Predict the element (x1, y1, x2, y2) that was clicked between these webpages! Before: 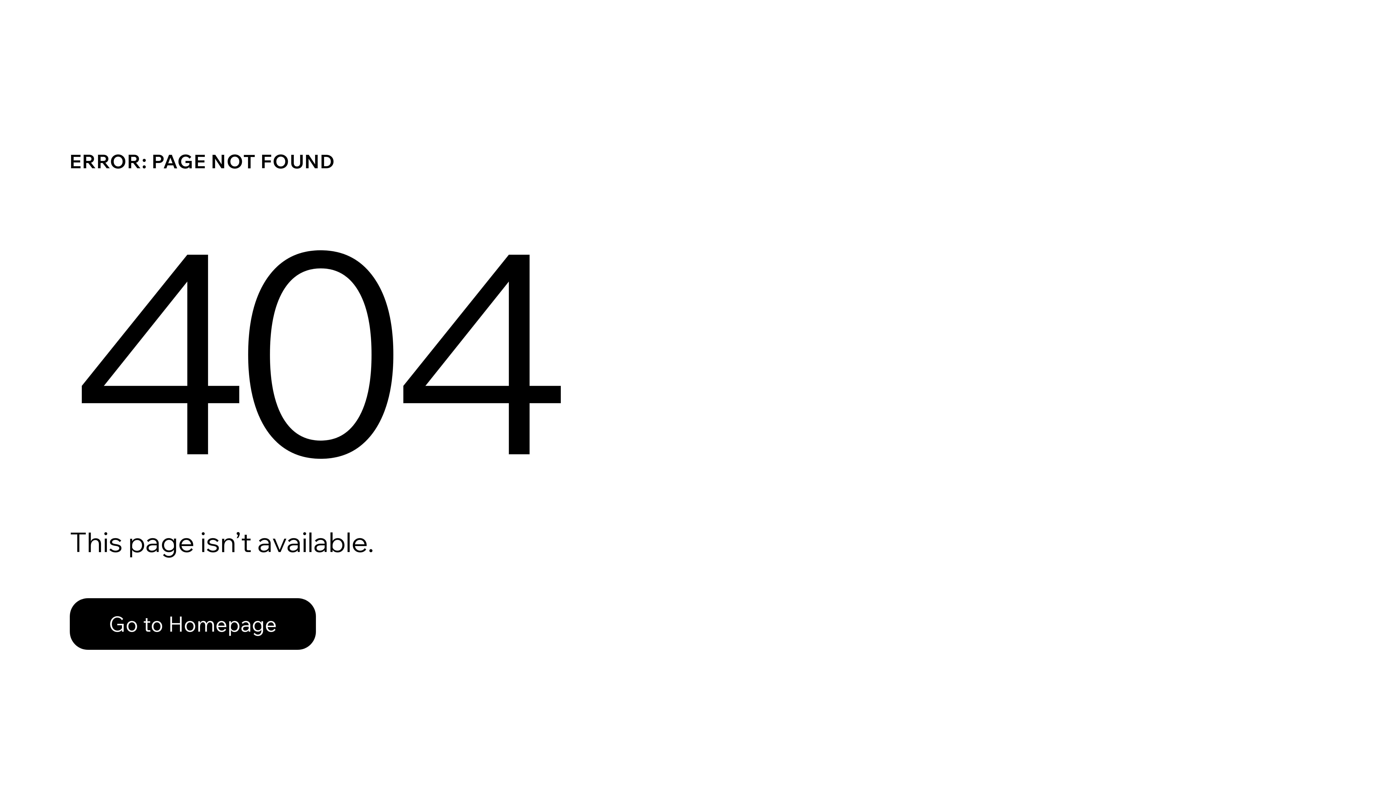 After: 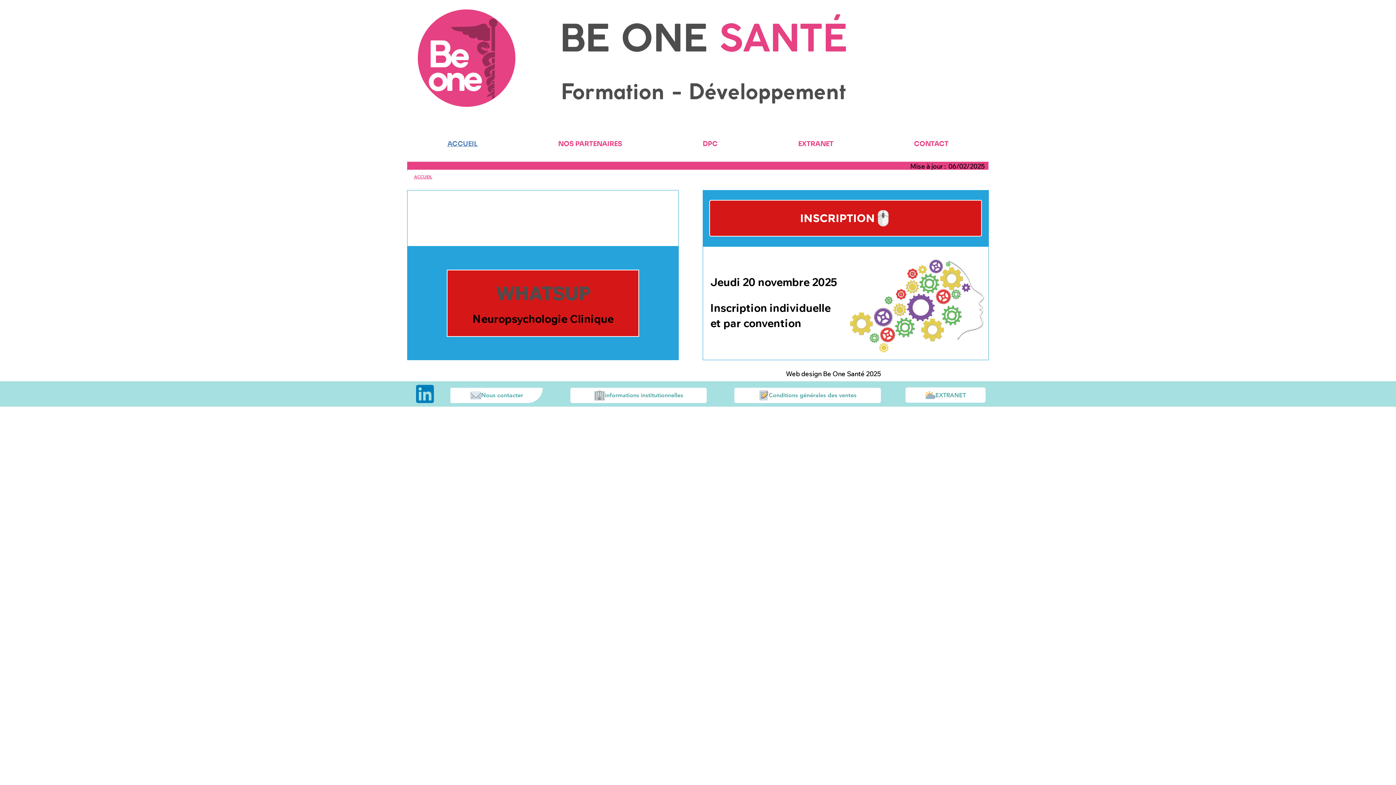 Action: bbox: (69, 582, 768, 659) label: Go to Homepage